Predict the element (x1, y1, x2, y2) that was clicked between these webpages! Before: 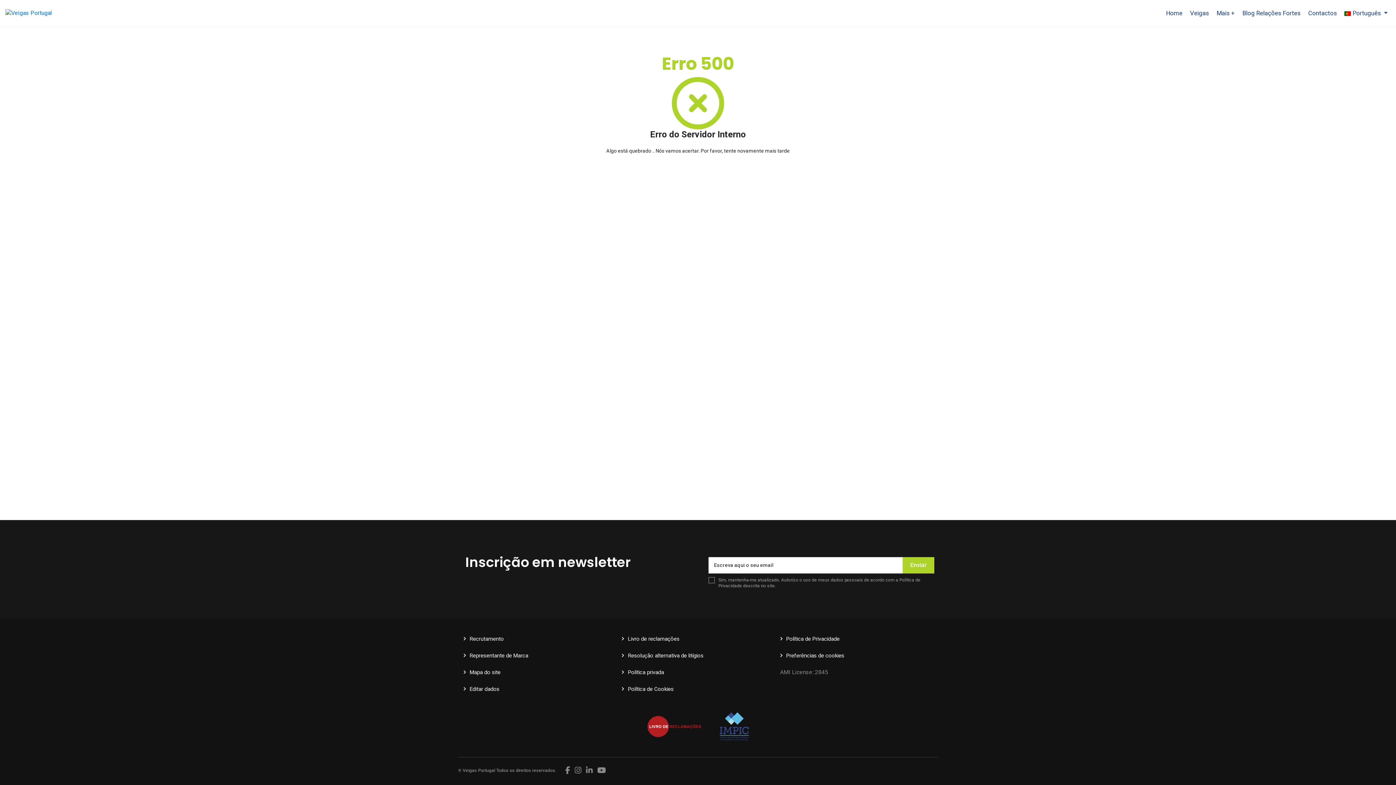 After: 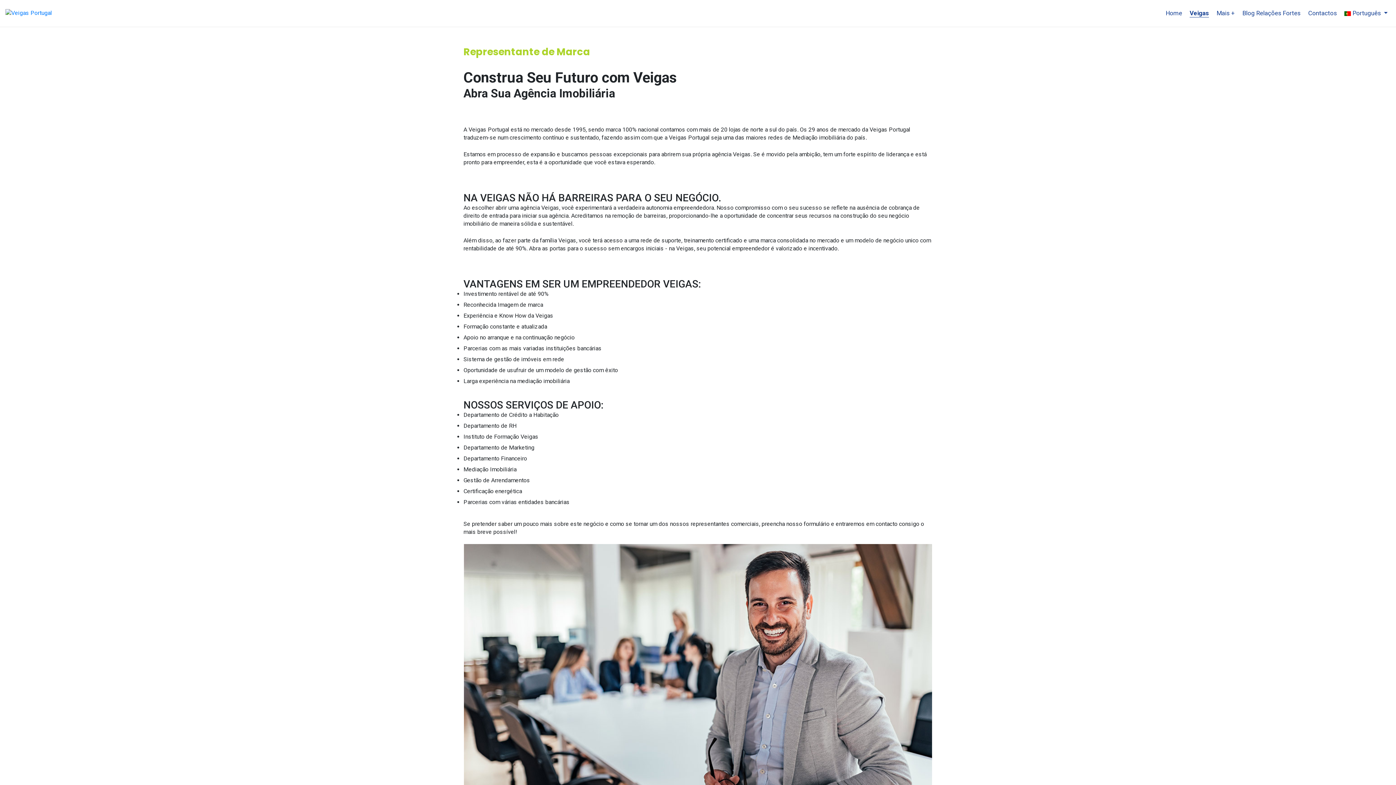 Action: label: Representante de Marca bbox: (469, 652, 528, 659)